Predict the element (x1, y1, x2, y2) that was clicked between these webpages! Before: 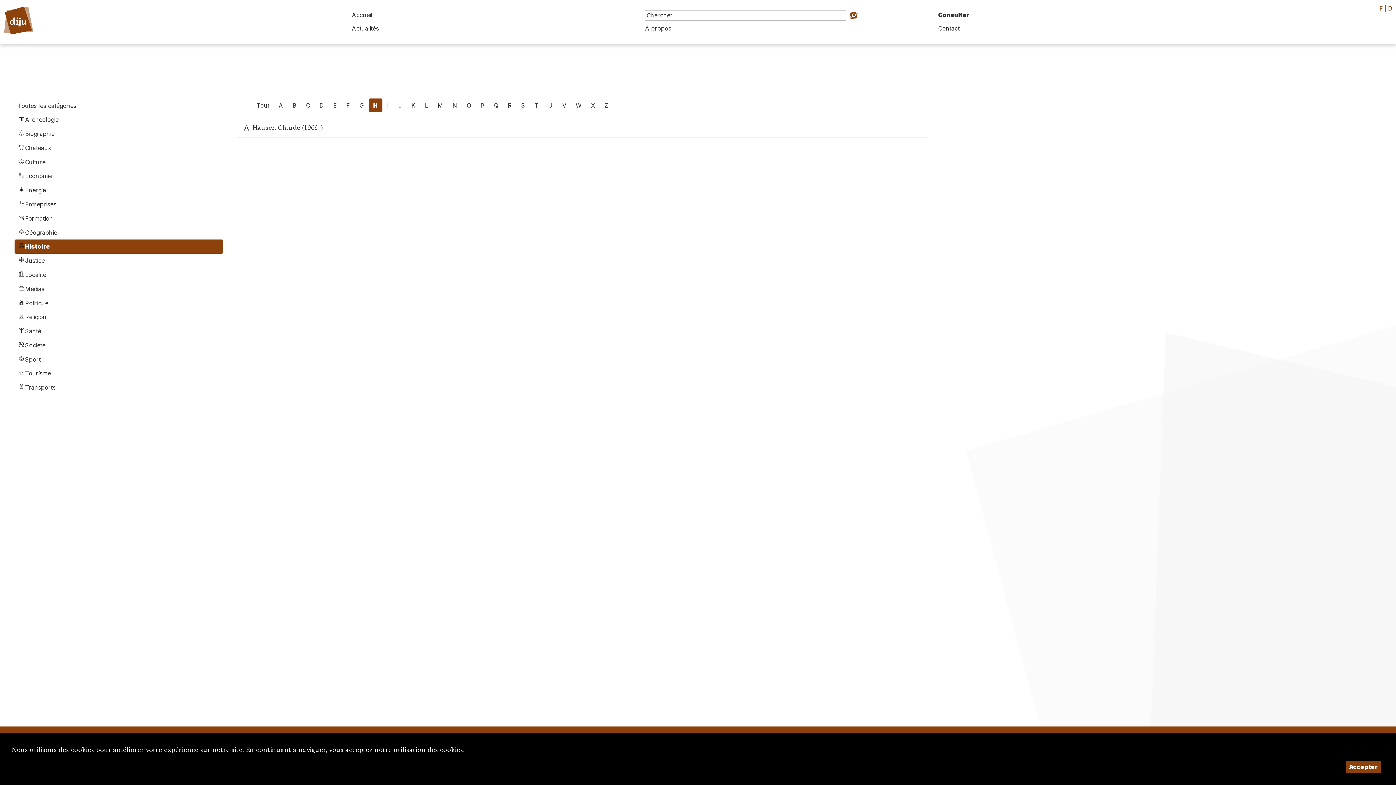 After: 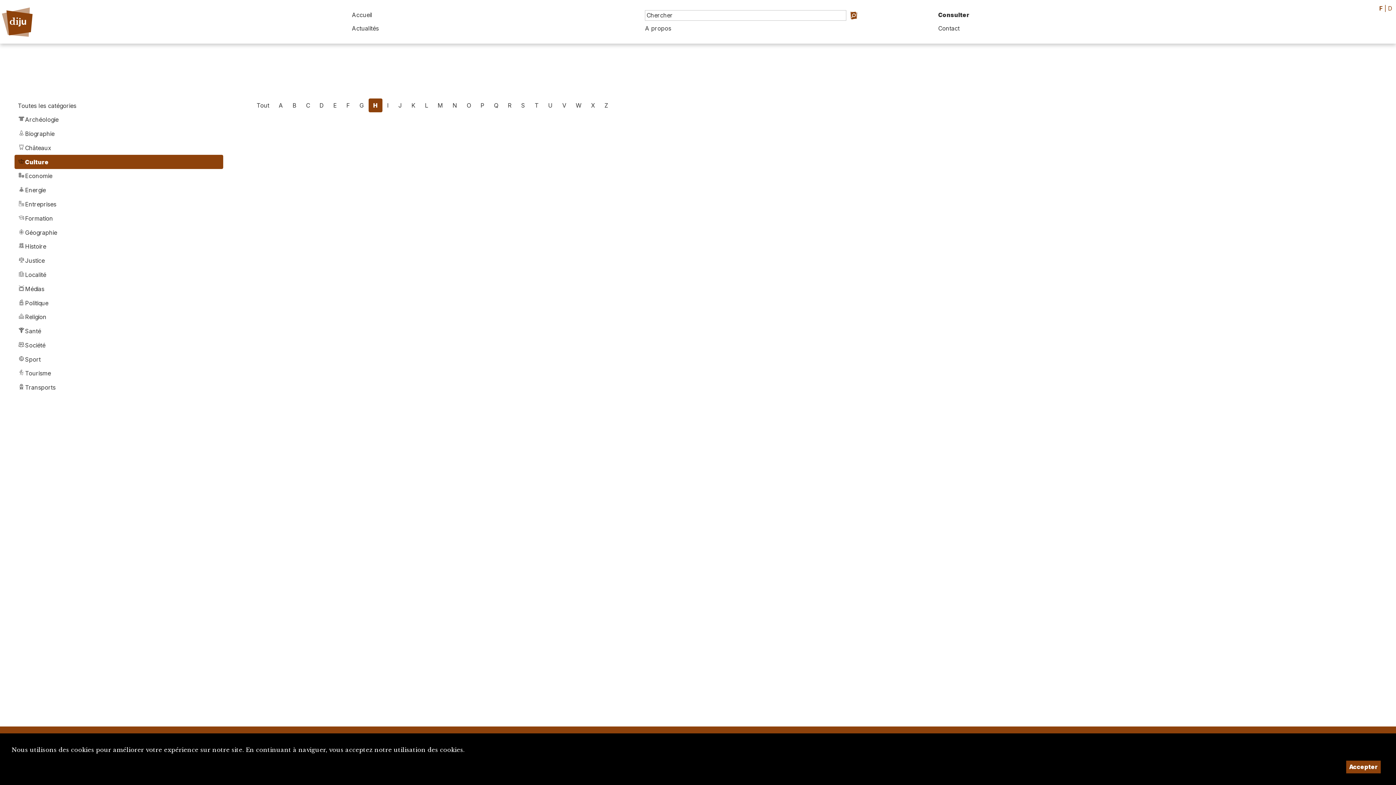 Action: label: Culture bbox: (14, 155, 223, 169)